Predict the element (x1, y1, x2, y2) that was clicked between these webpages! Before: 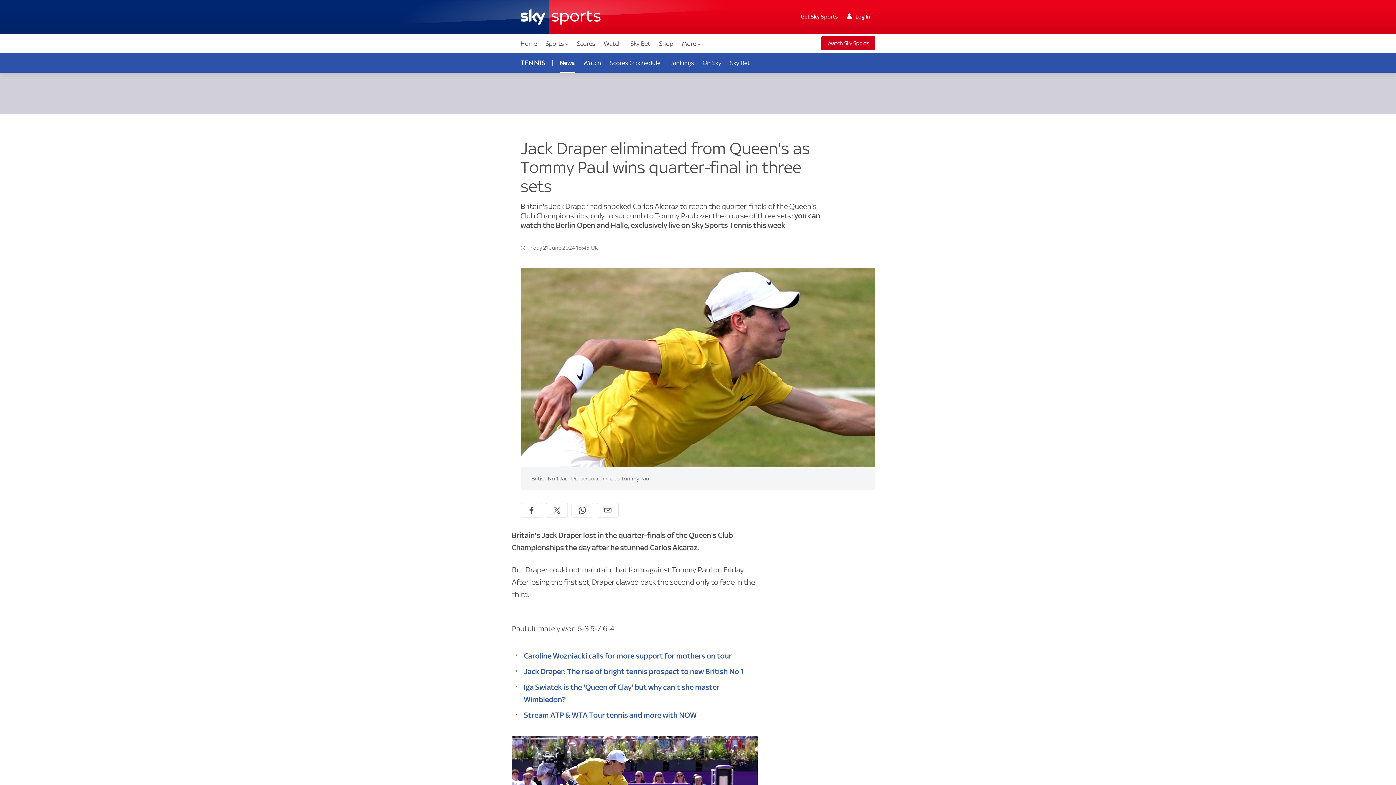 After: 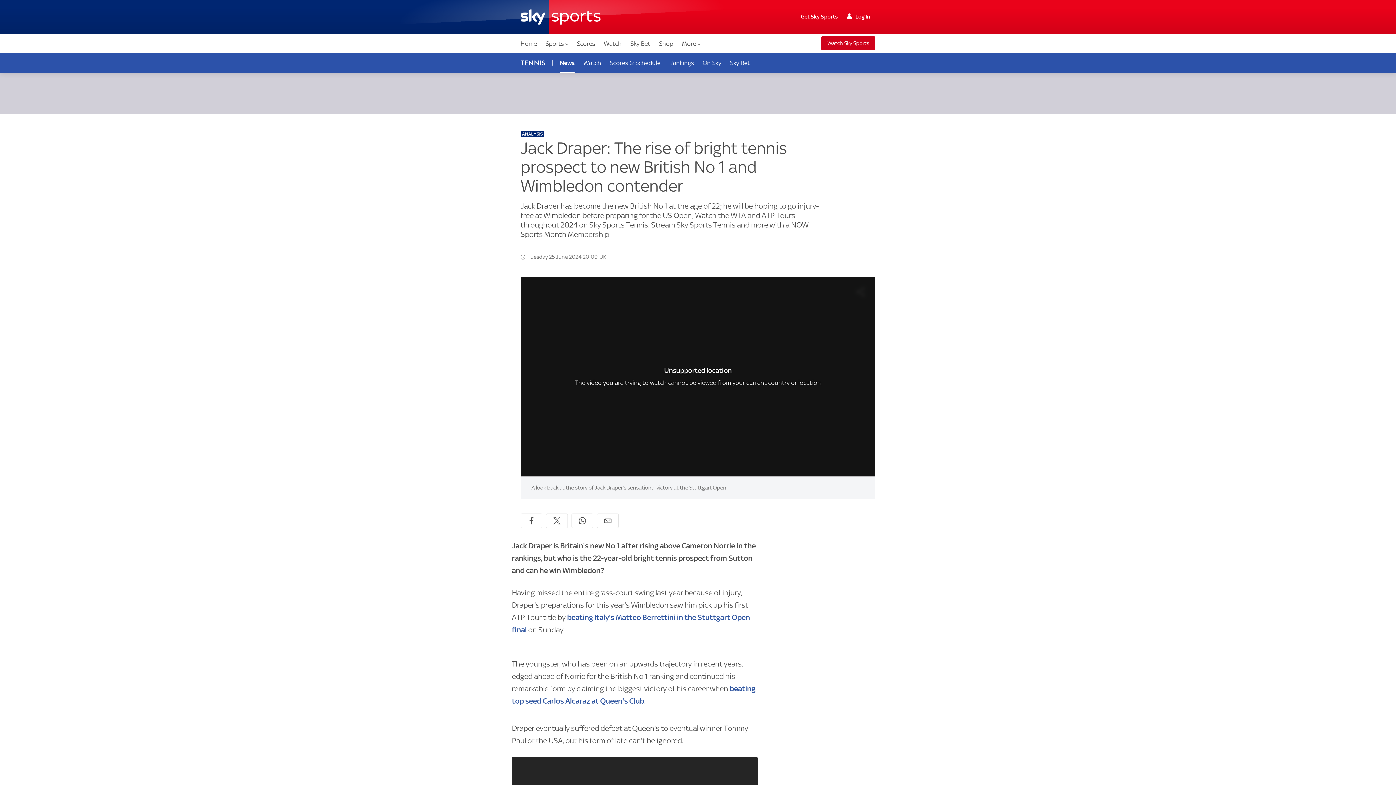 Action: bbox: (523, 667, 743, 676) label: Jack Draper: The rise of bright tennis prospect to new British No 1